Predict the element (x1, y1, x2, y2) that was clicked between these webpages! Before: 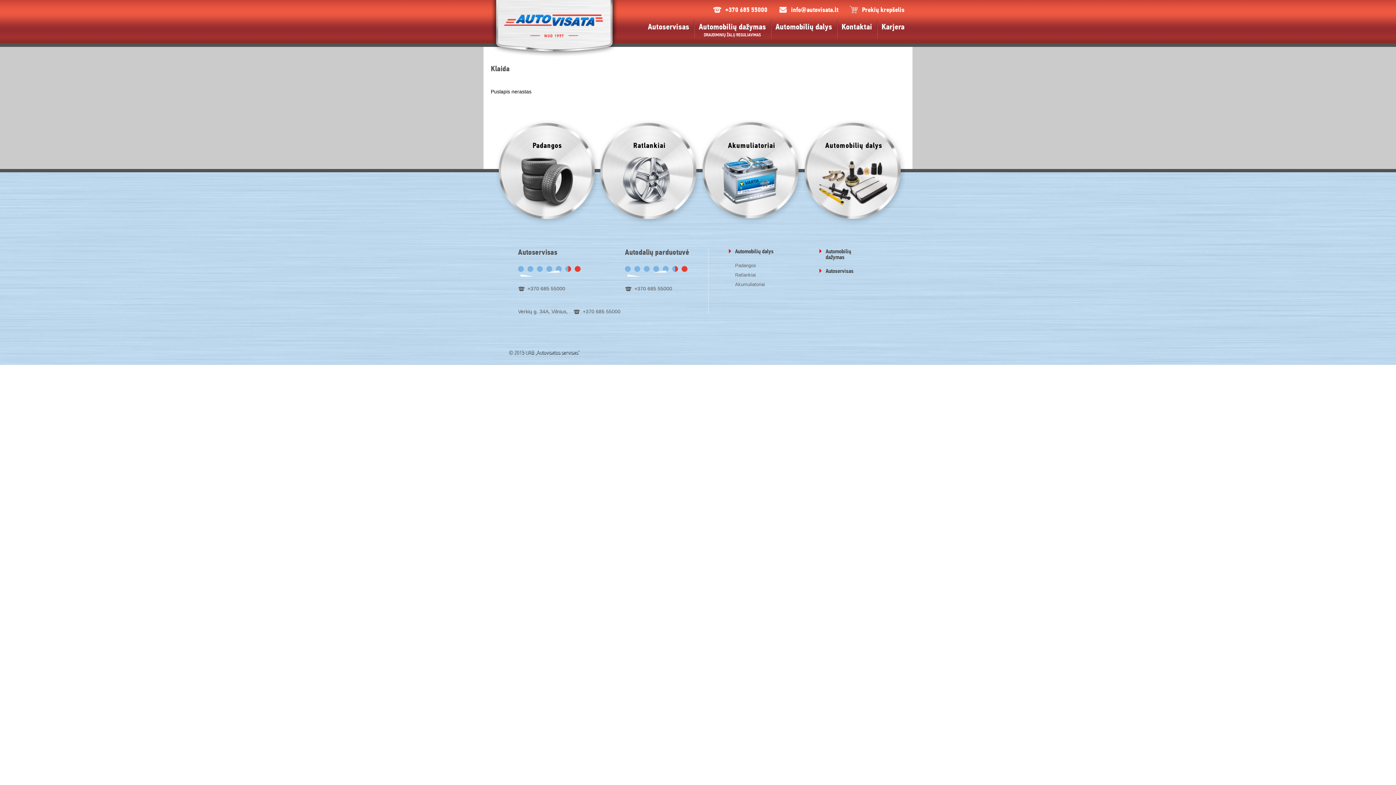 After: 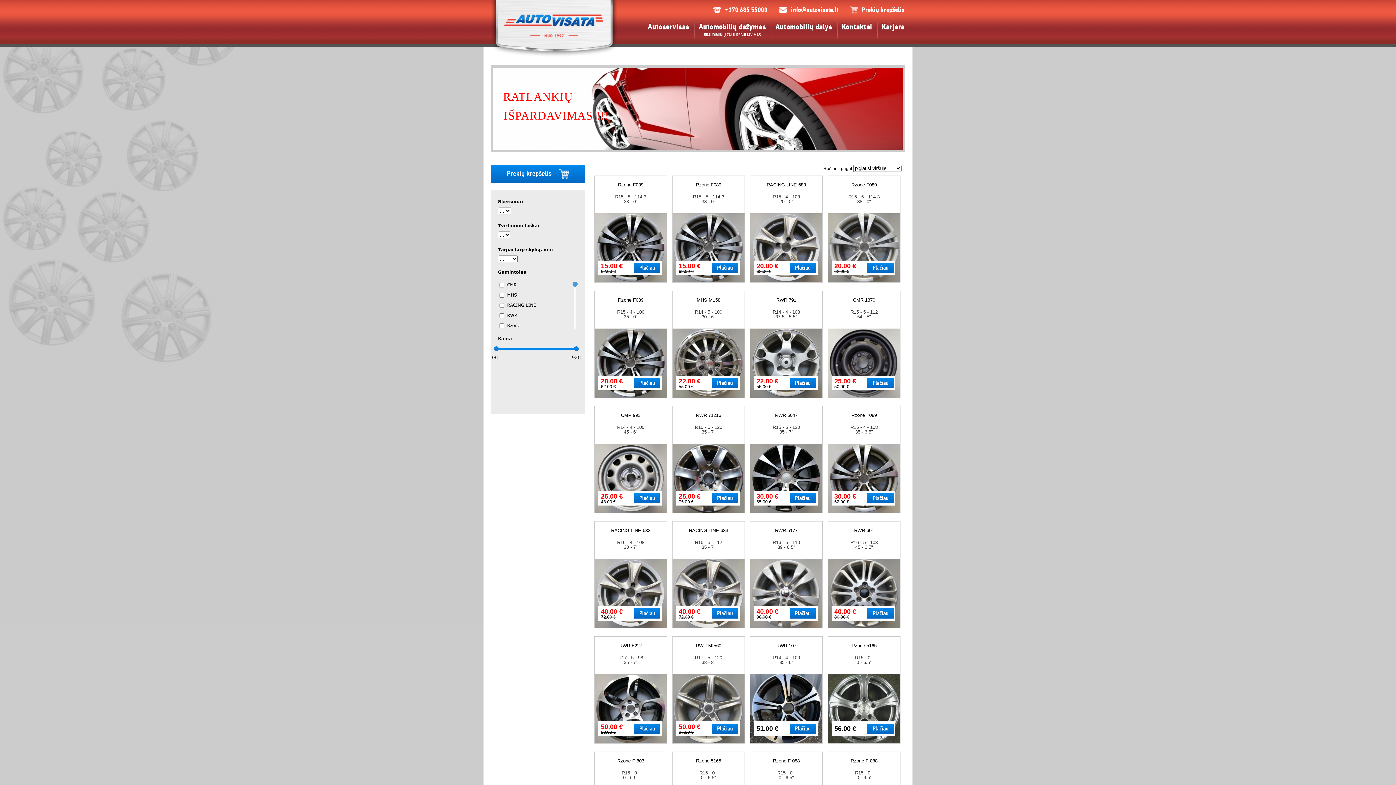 Action: bbox: (735, 272, 756, 277) label: Ratlankiai